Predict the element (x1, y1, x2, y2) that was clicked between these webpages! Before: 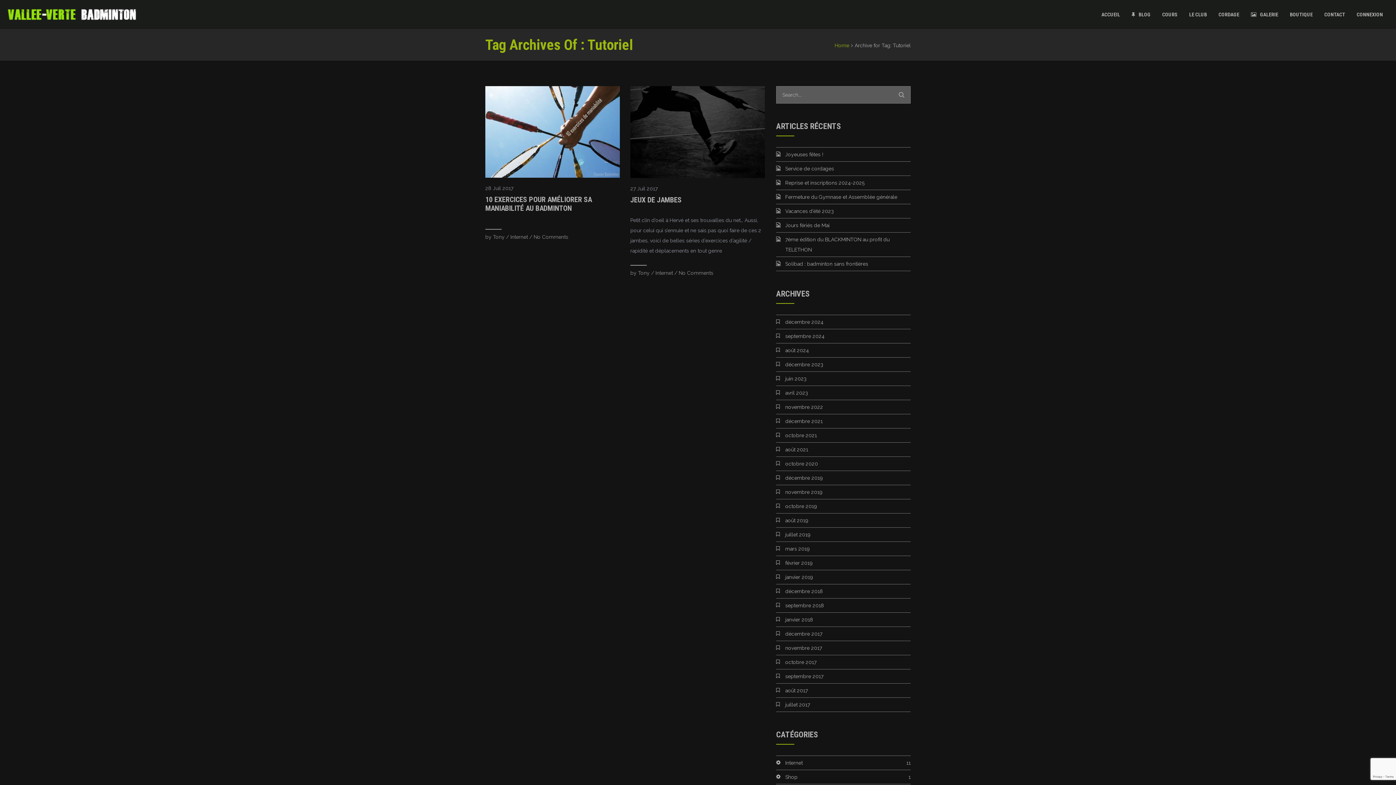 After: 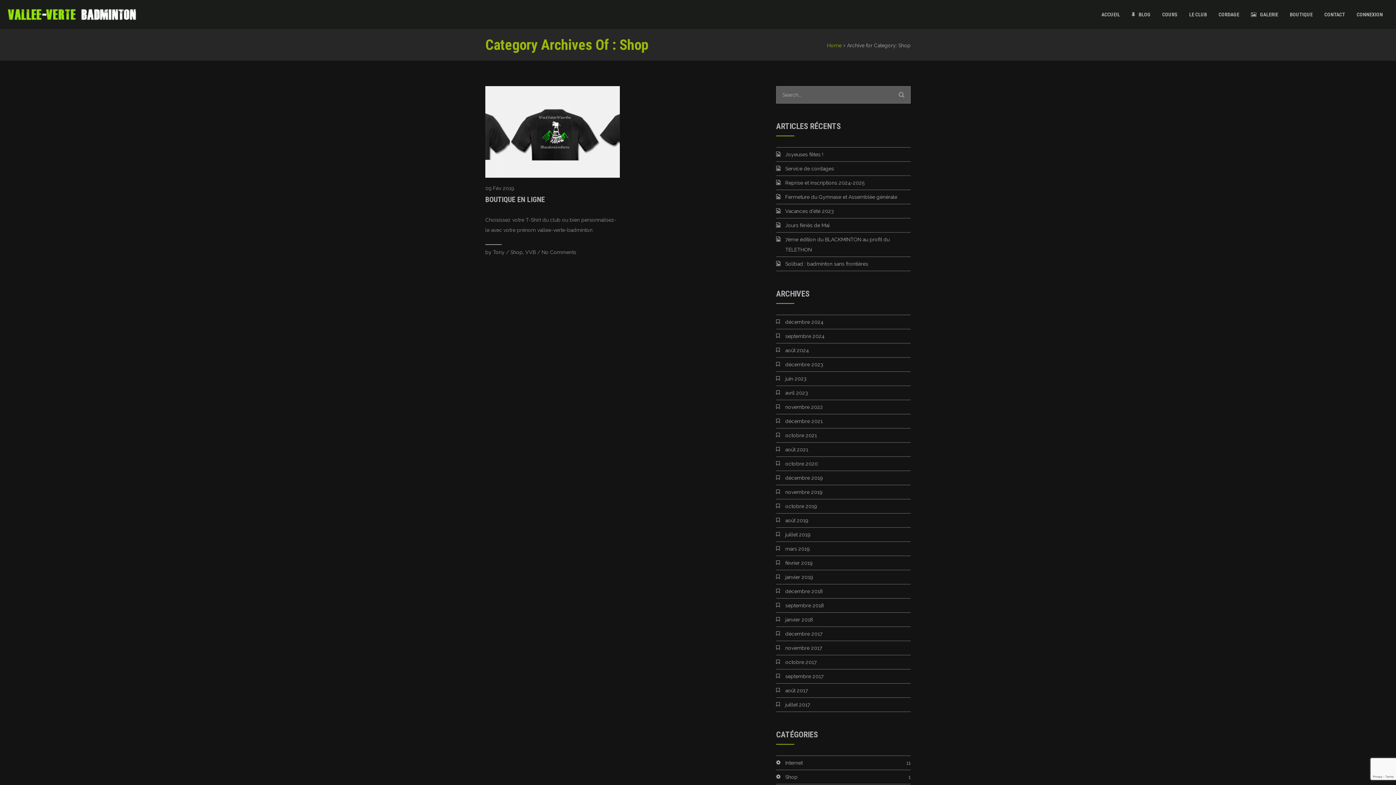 Action: bbox: (785, 772, 910, 782) label: Shop
1